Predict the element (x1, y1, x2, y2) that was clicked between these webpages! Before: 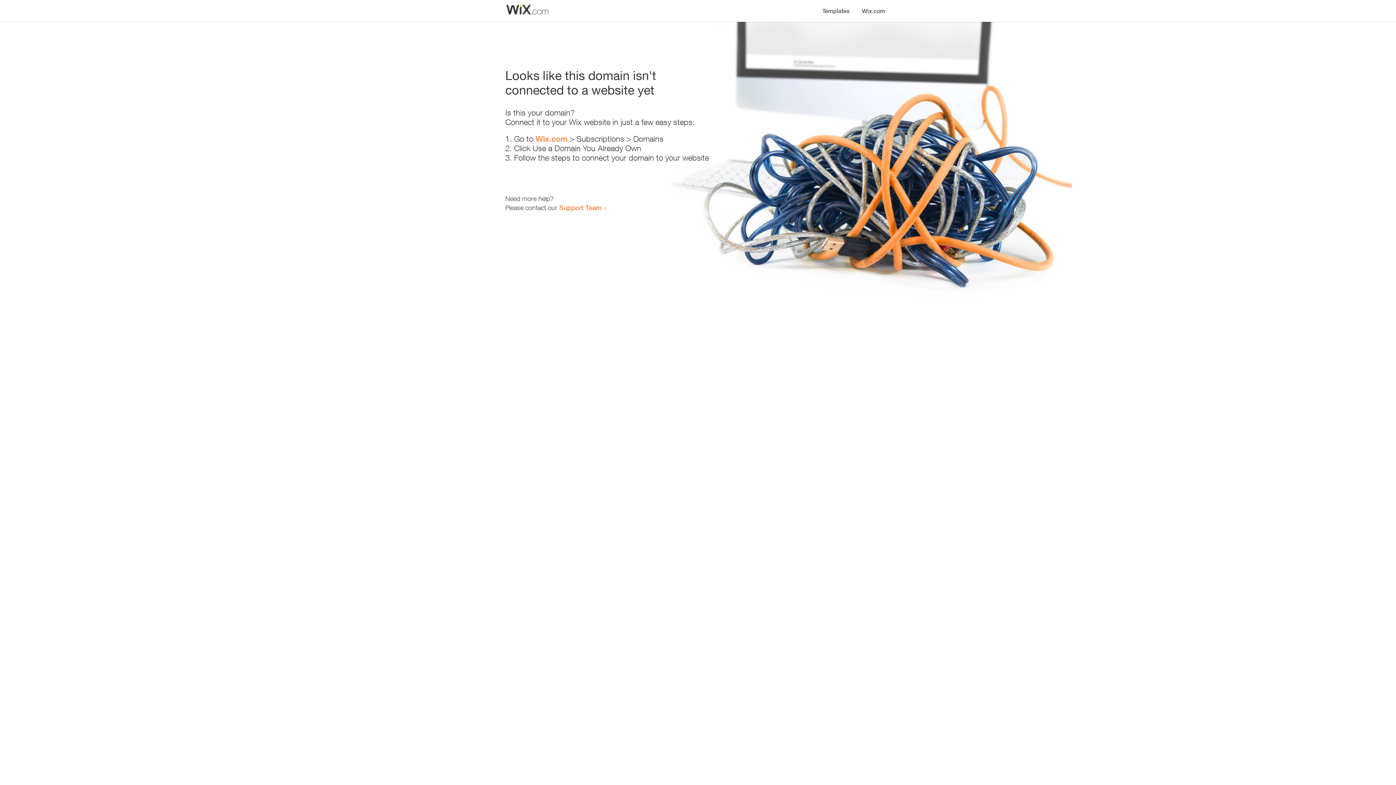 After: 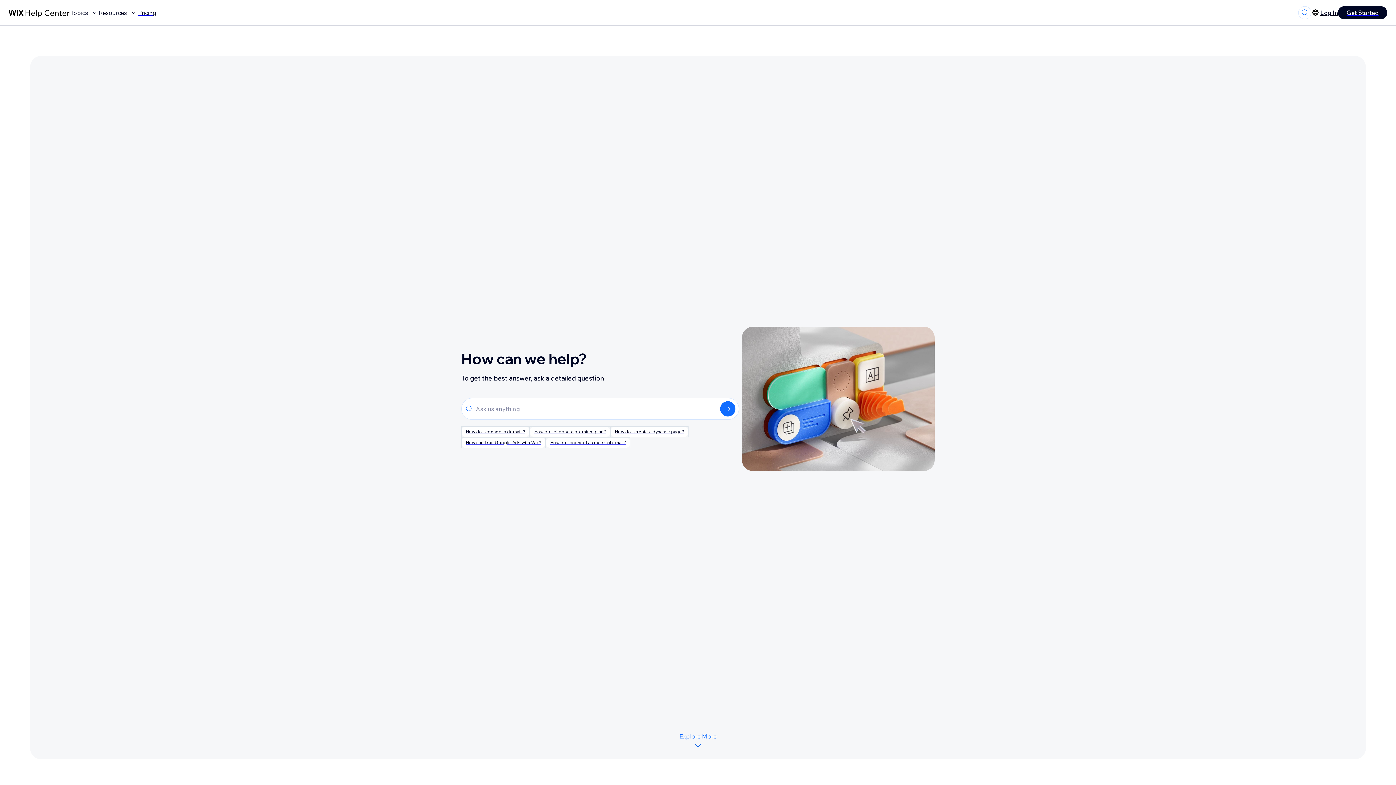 Action: label: Support Team bbox: (559, 203, 601, 211)